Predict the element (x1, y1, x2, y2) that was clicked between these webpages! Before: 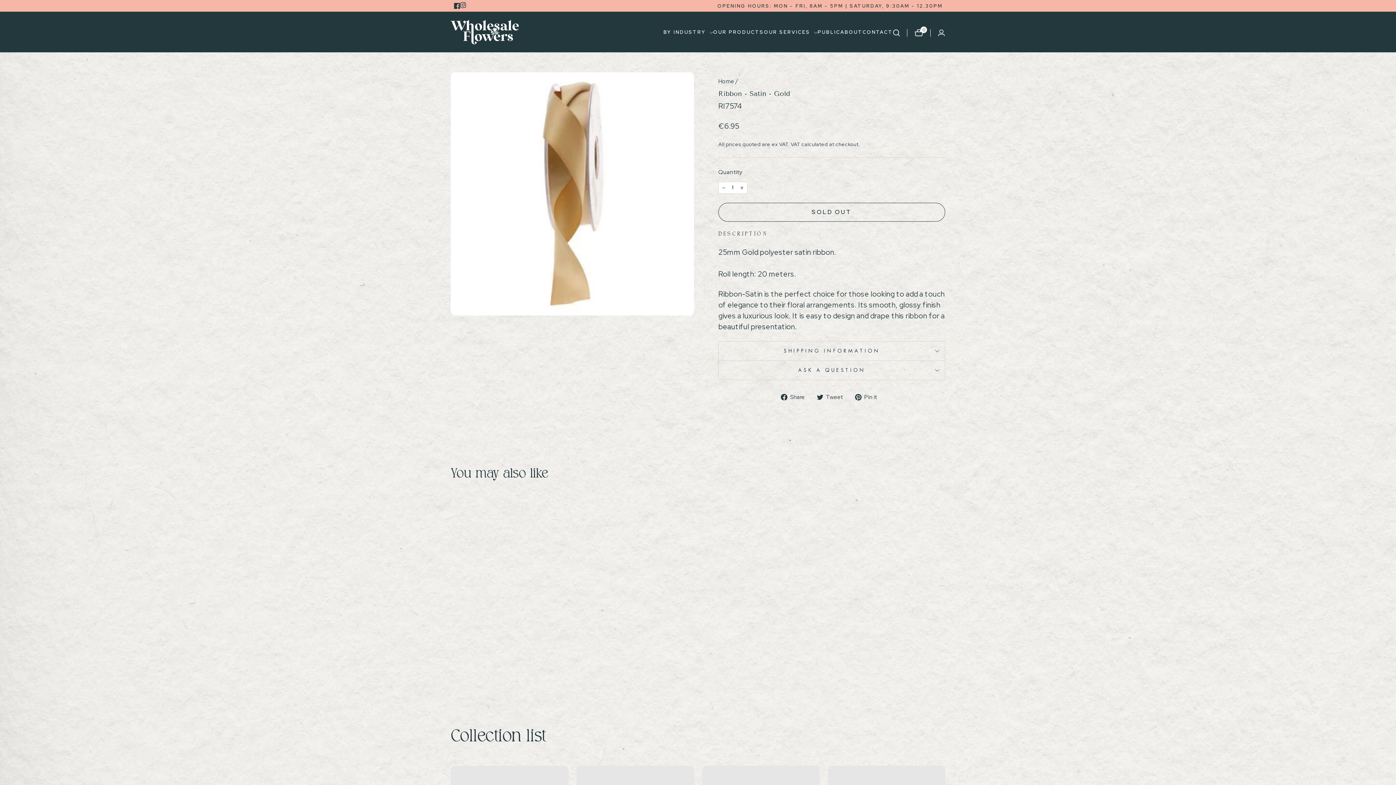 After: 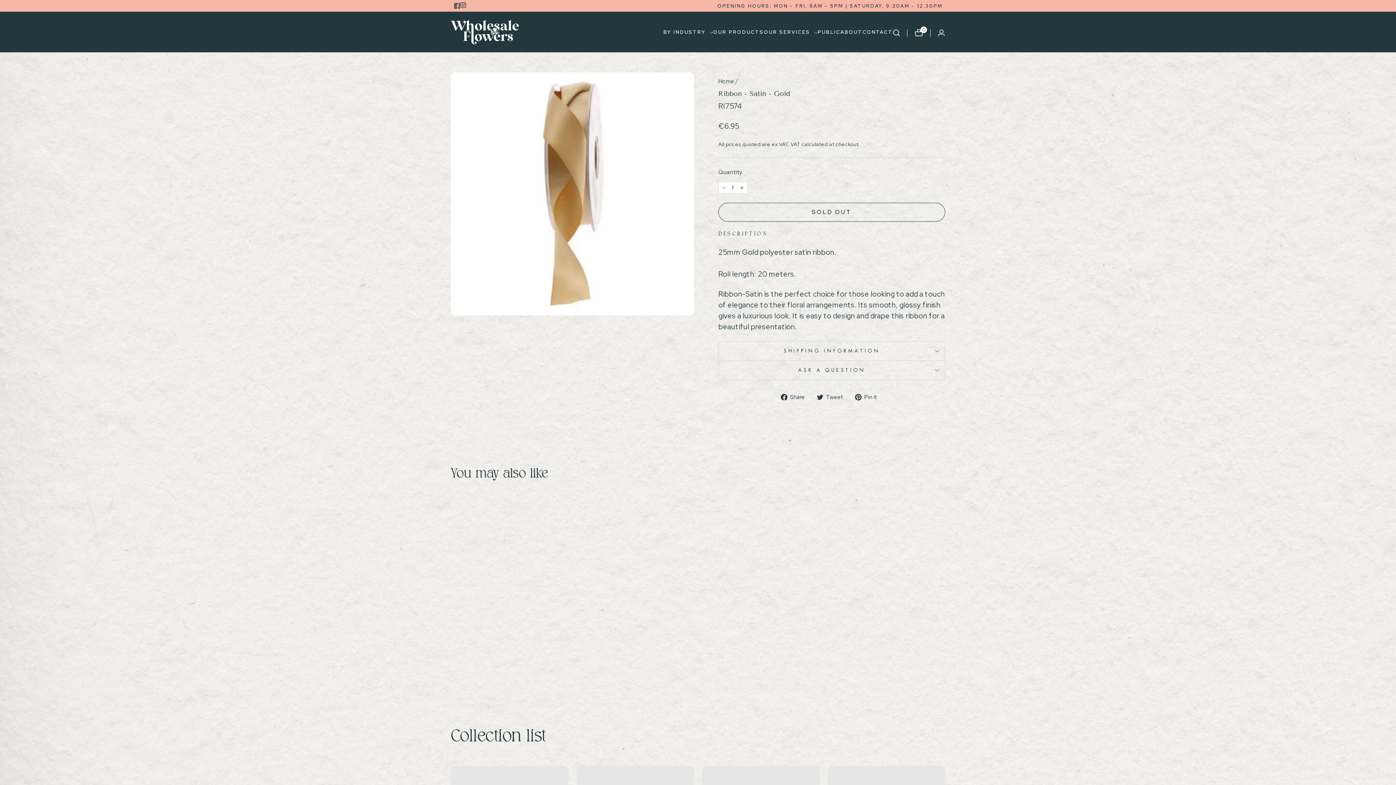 Action: bbox: (454, 2, 460, 9) label: Facebook